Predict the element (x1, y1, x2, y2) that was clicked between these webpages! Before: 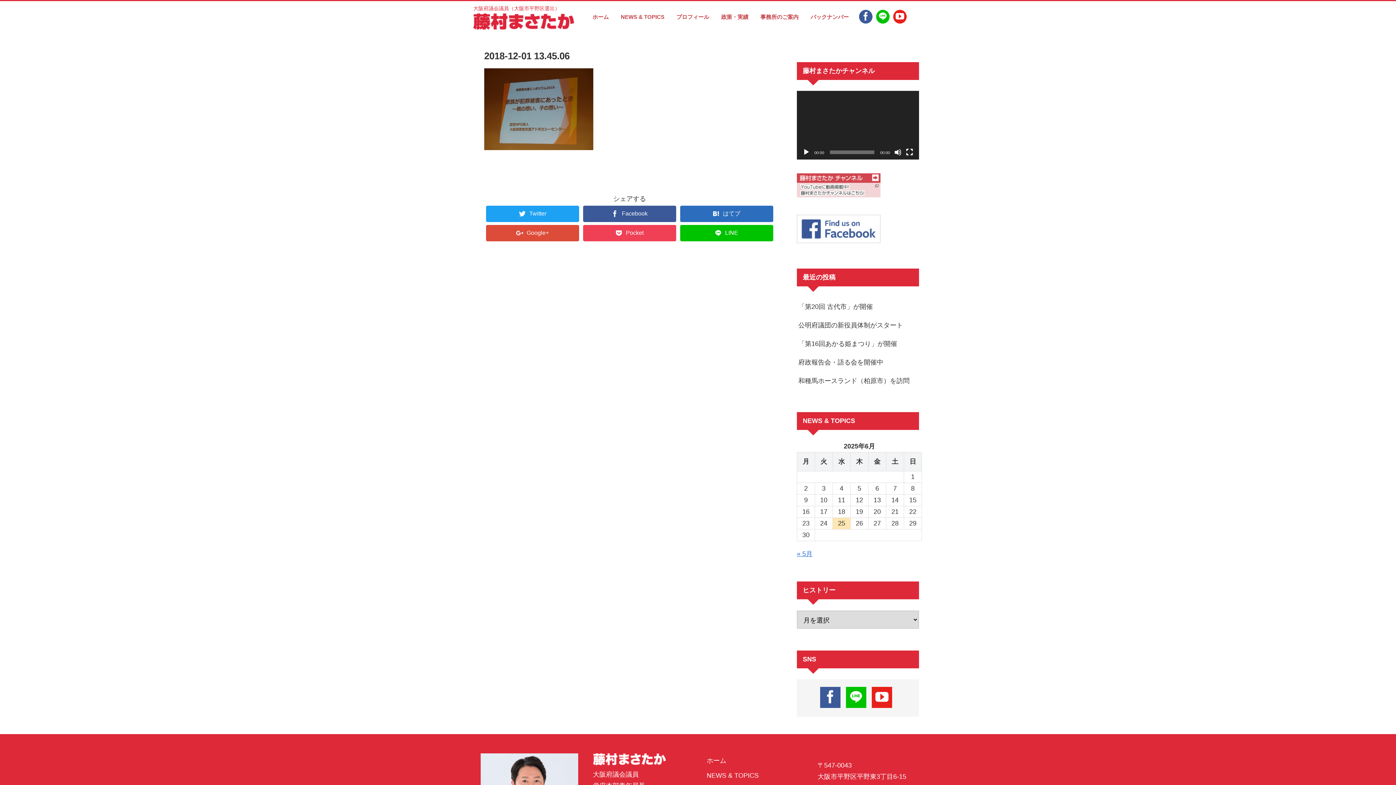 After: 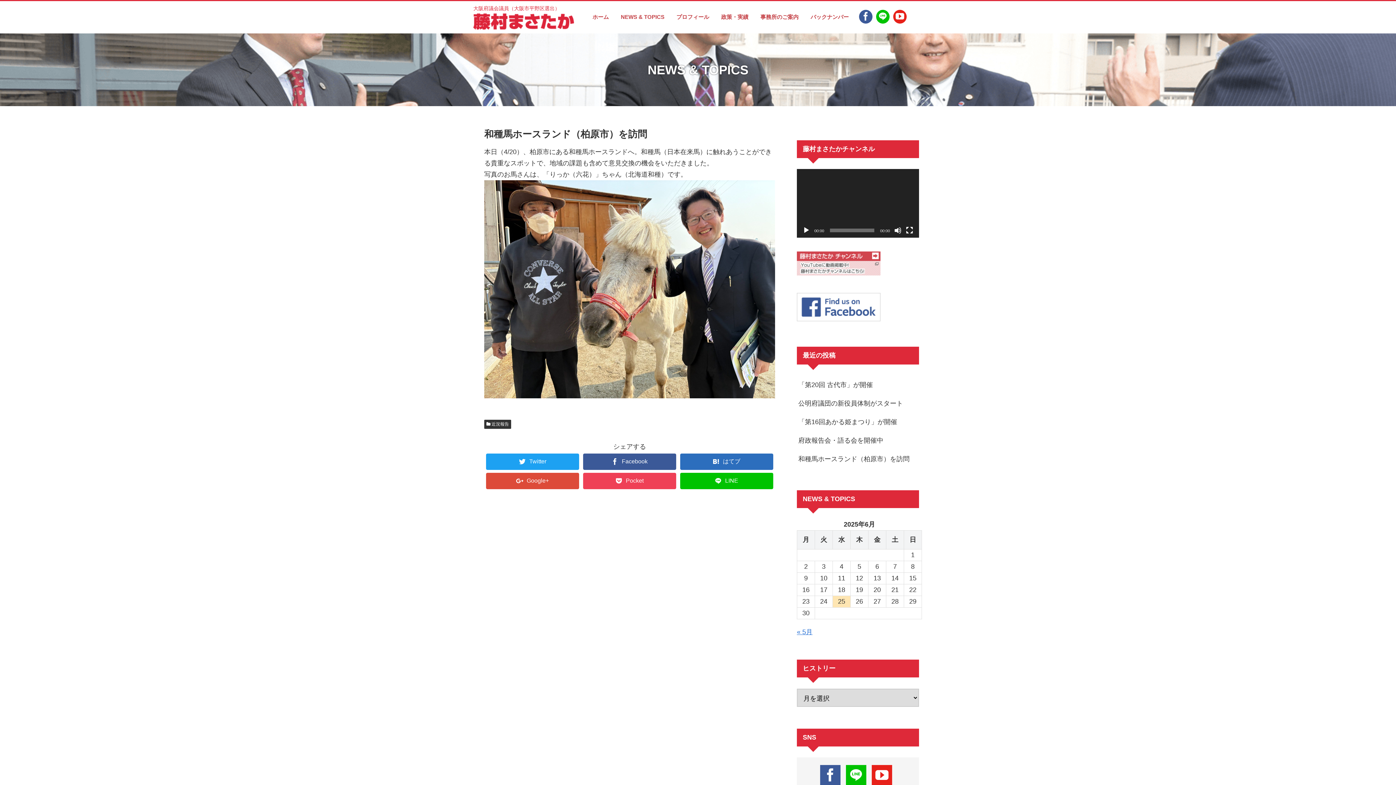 Action: bbox: (797, 371, 919, 390) label: 和種馬ホースランド（柏原市）を訪問